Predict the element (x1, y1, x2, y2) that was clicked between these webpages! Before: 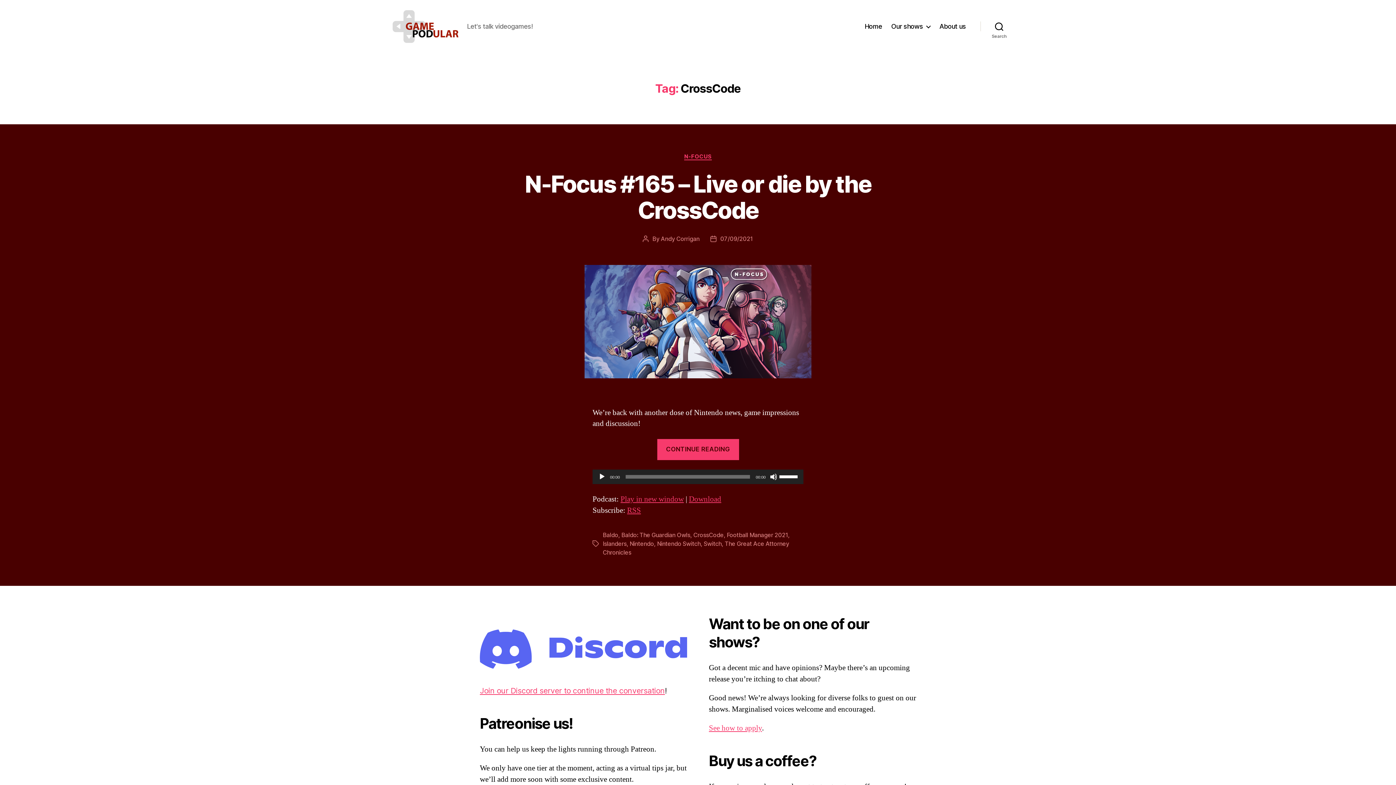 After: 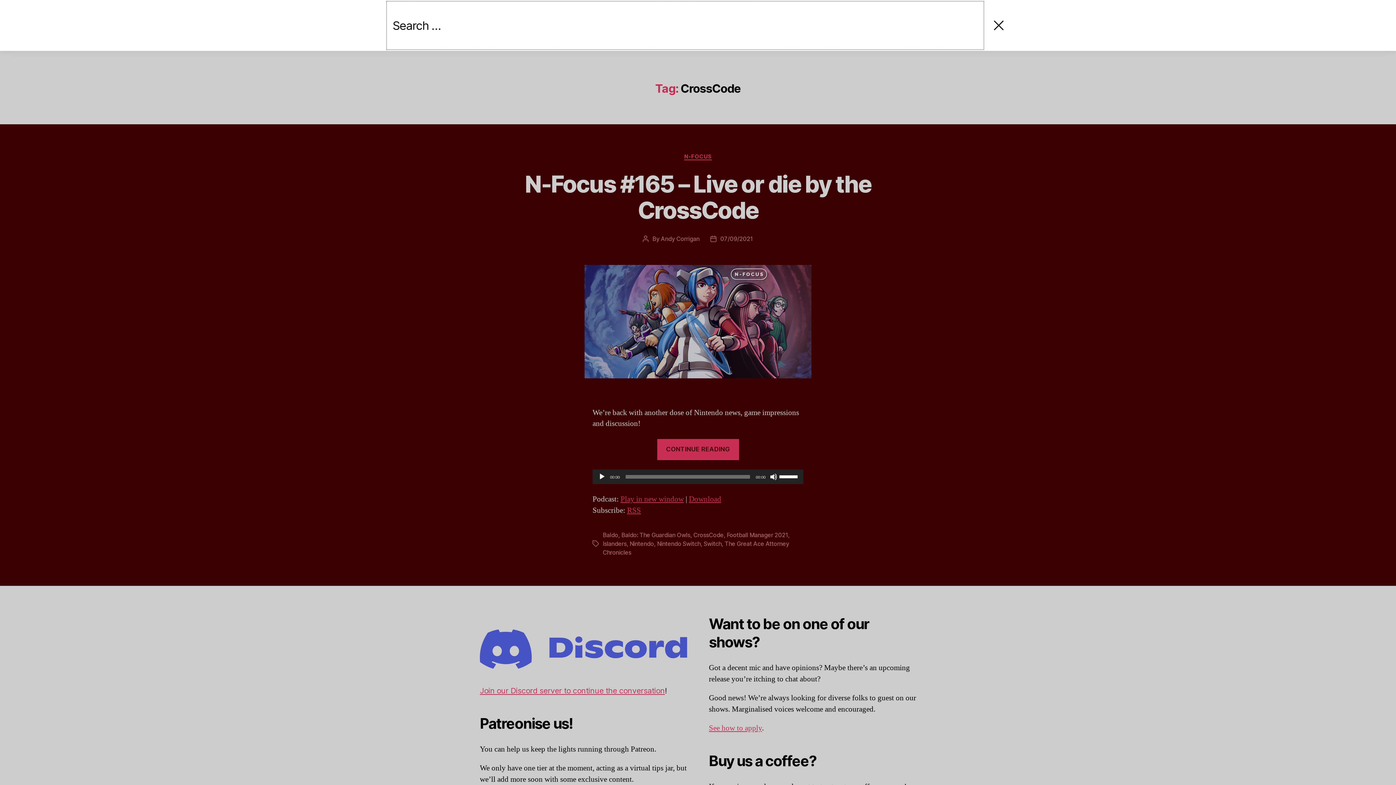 Action: label: Search bbox: (980, 18, 1018, 34)